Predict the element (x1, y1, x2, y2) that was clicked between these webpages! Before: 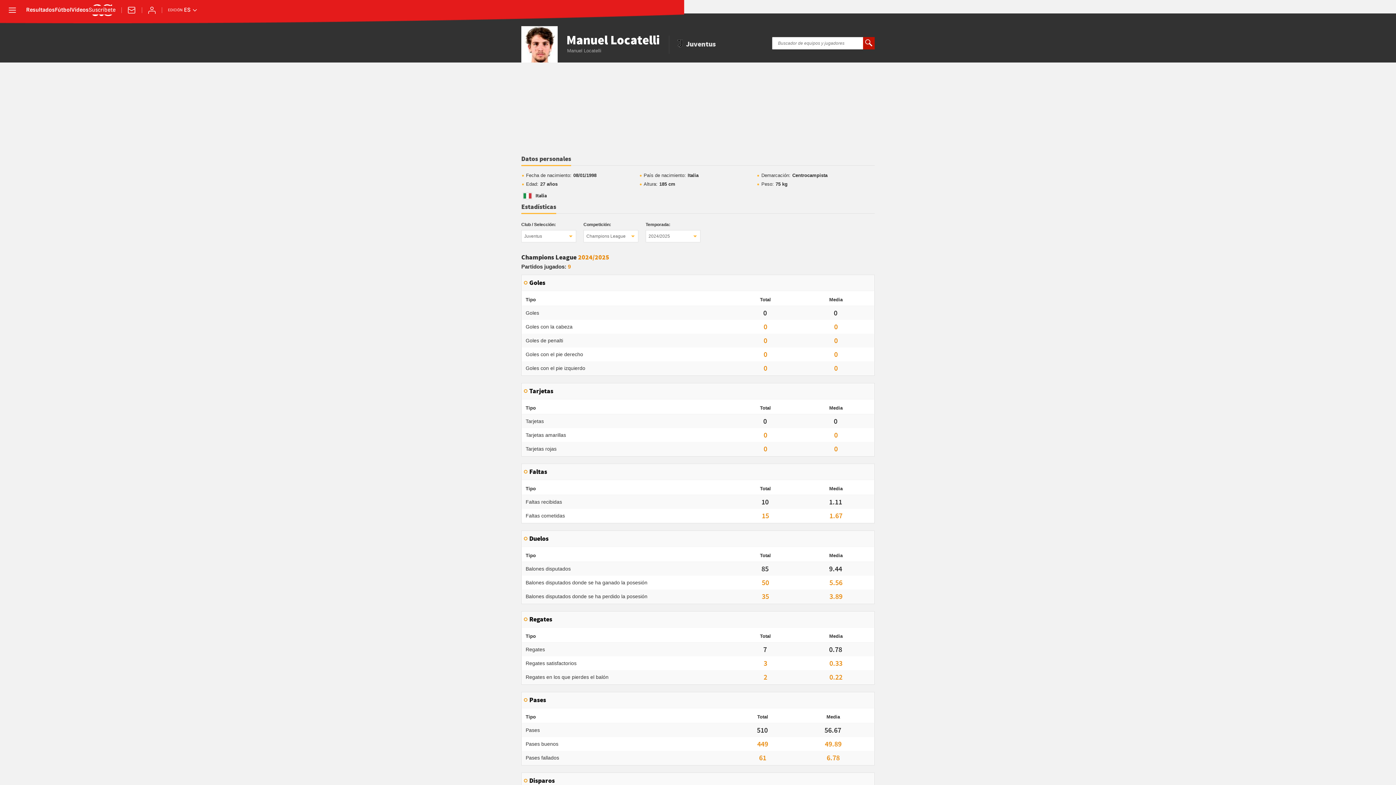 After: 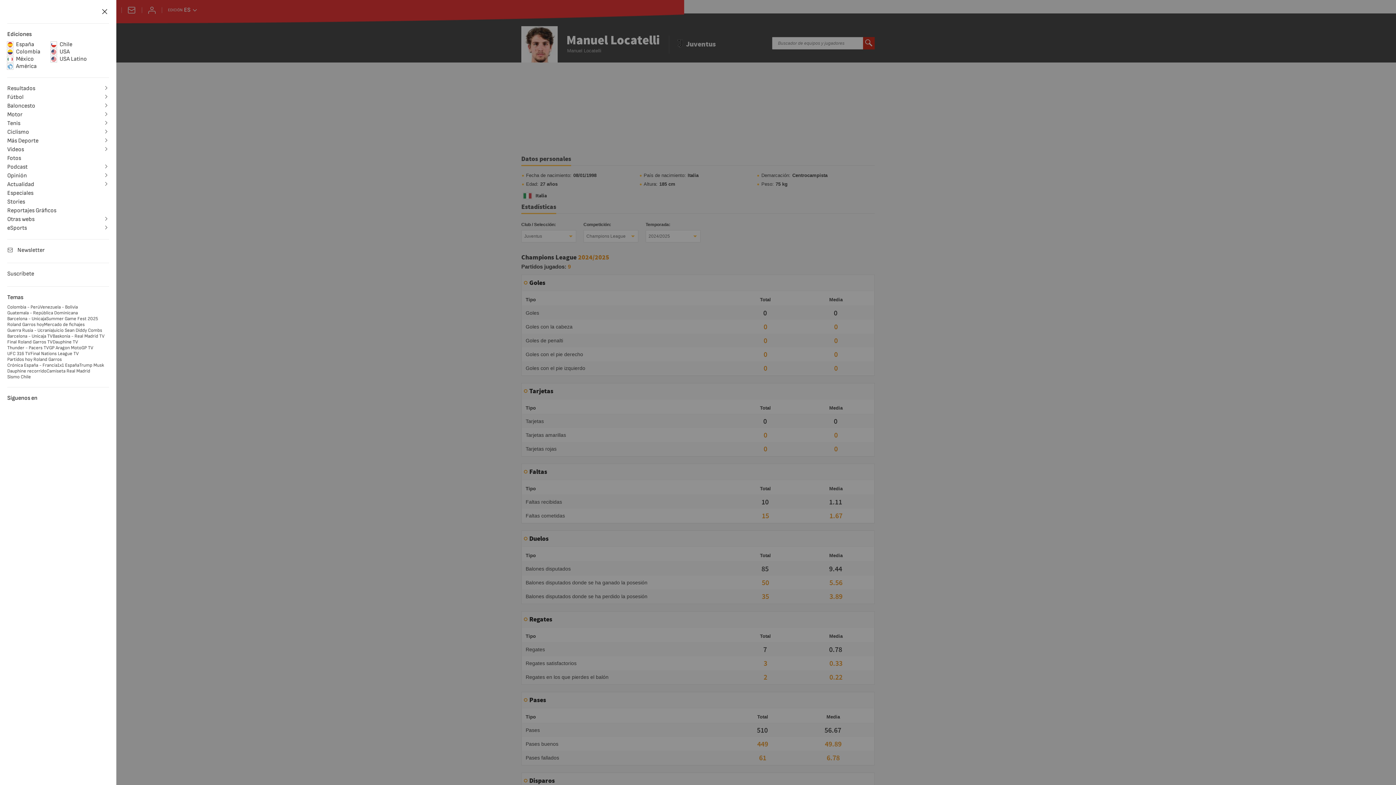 Action: label: desplegar menú bbox: (7, 5, 17, 15)